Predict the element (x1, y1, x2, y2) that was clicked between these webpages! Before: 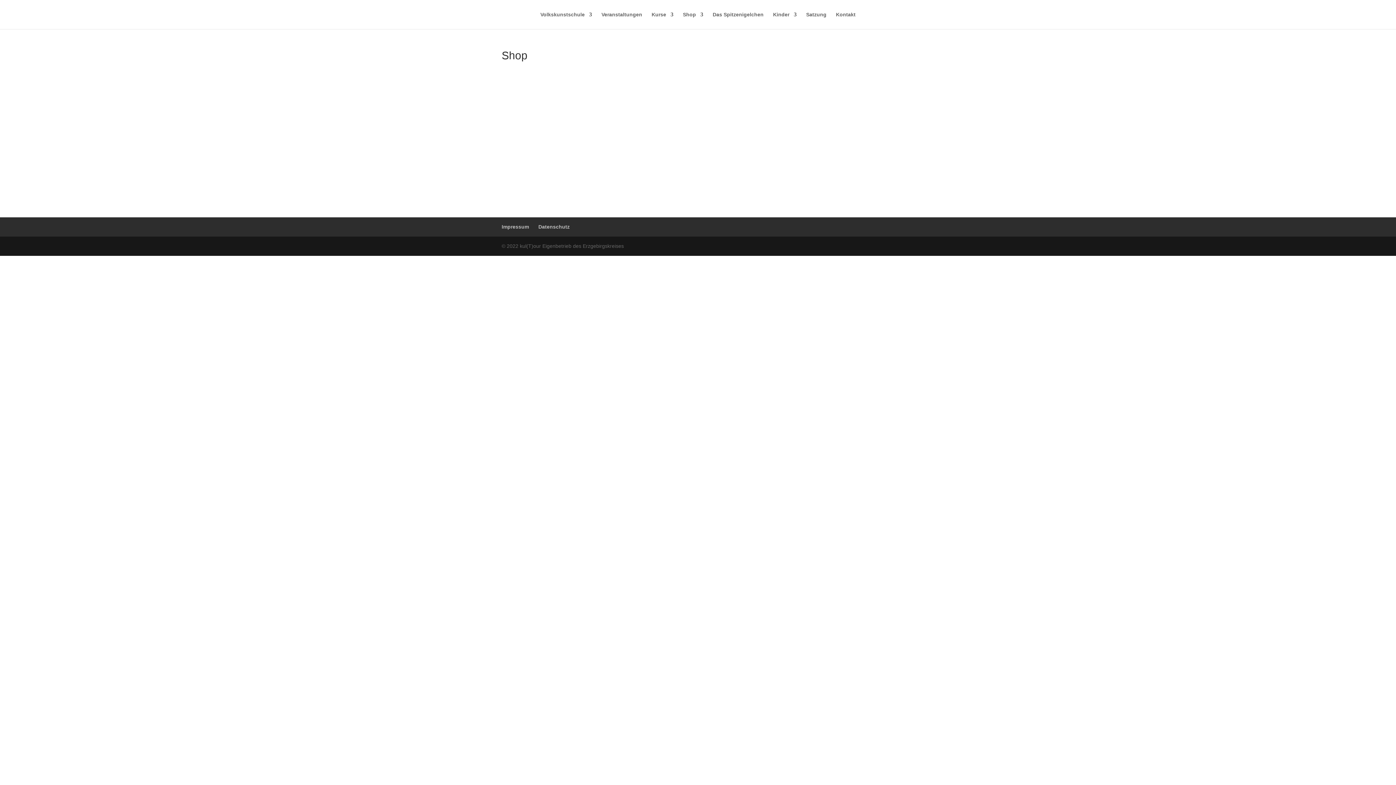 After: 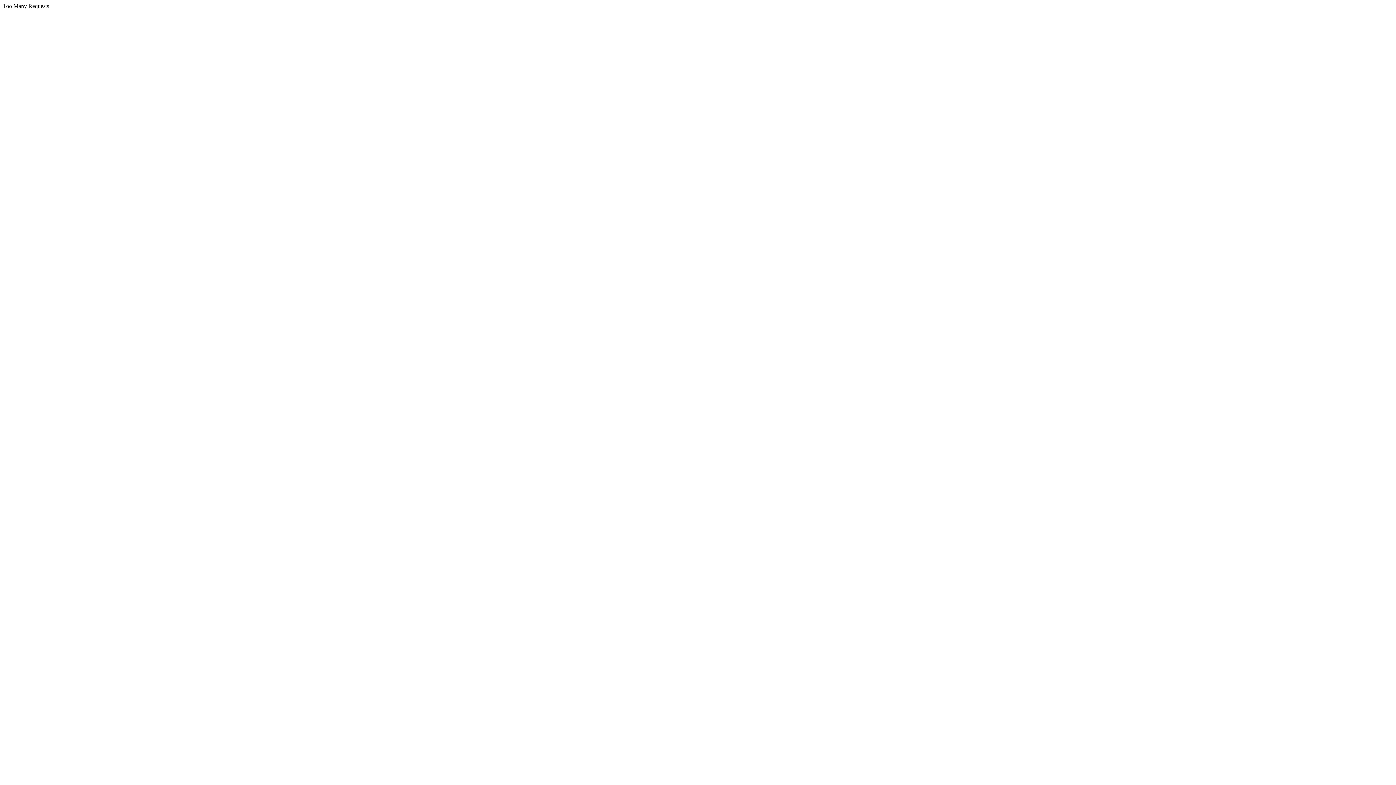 Action: bbox: (538, 224, 569, 229) label: Datenschutz